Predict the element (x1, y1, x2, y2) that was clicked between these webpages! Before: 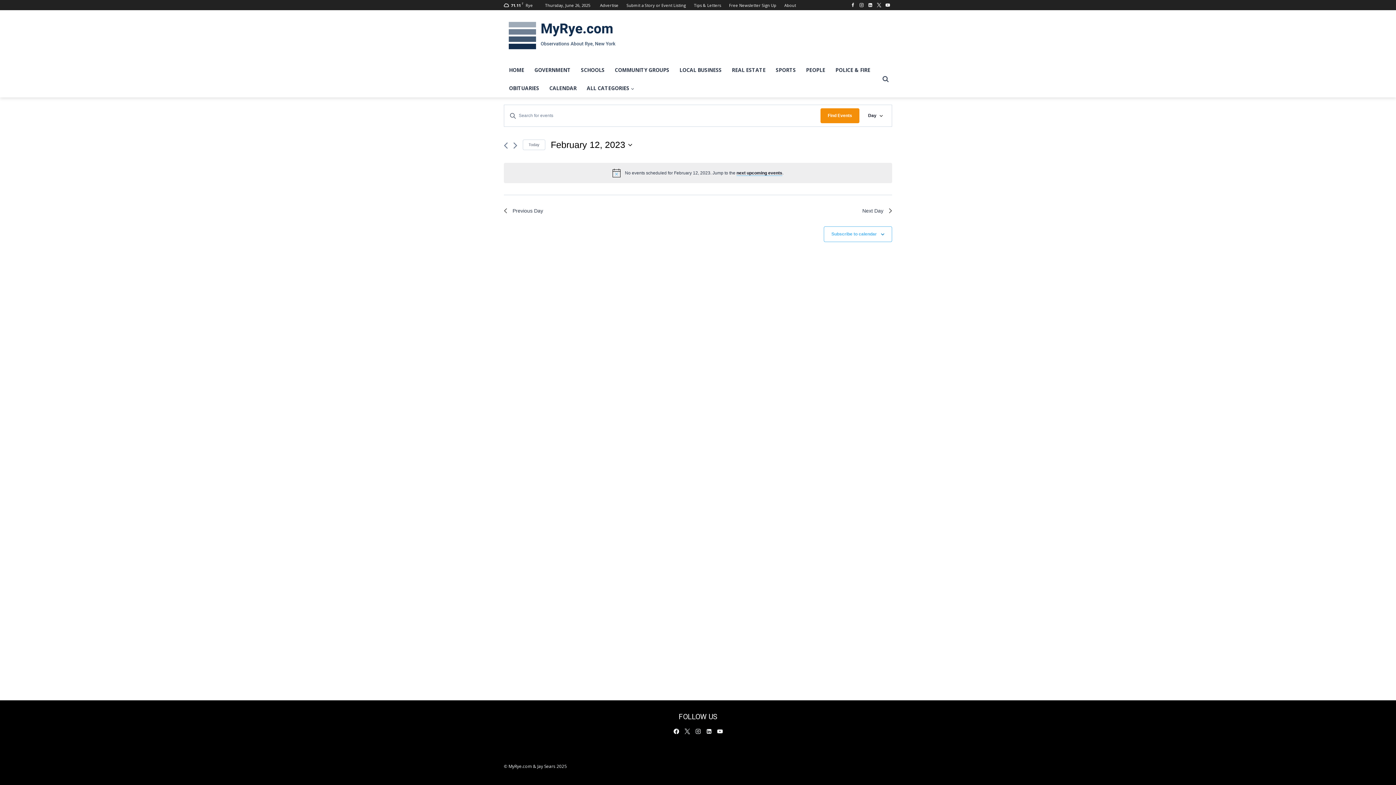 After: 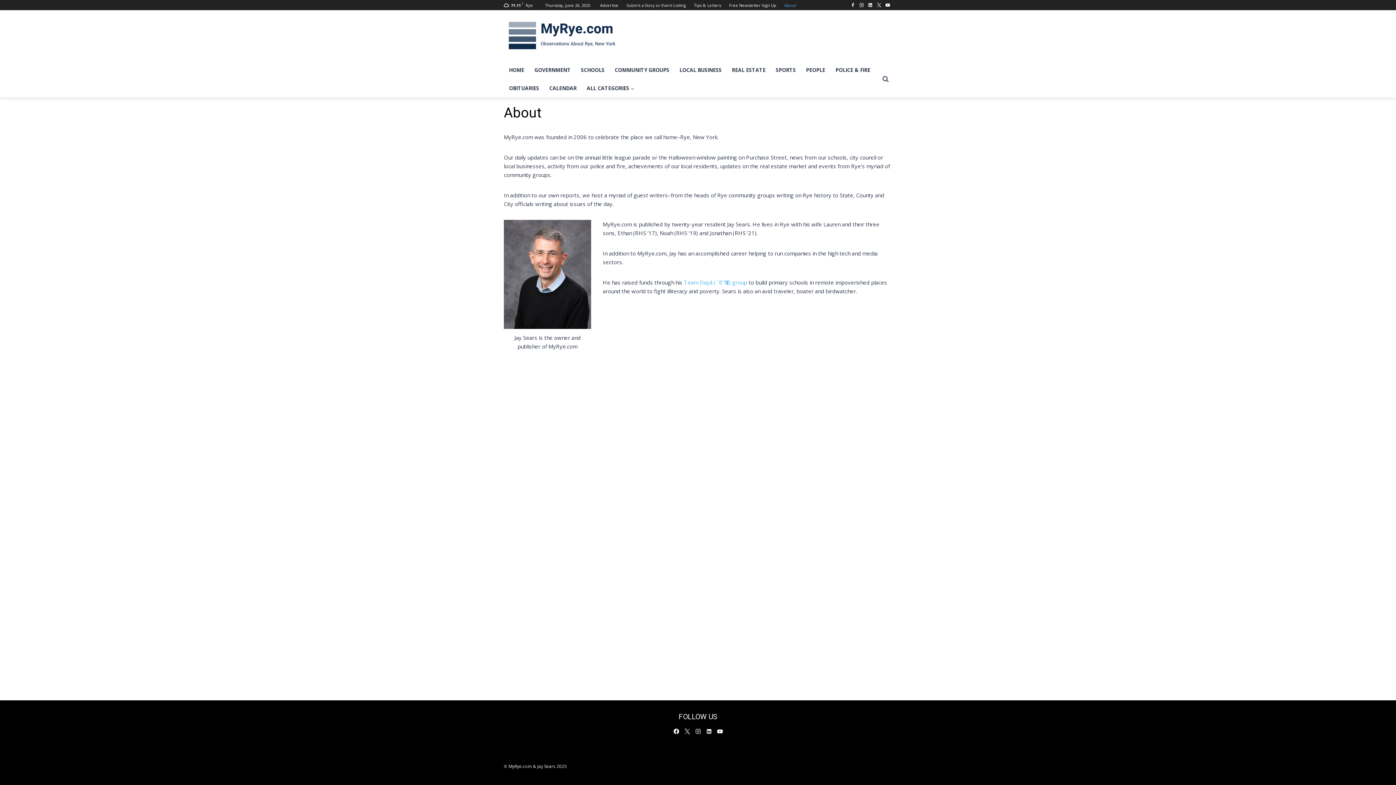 Action: label: About bbox: (780, 0, 800, 10)